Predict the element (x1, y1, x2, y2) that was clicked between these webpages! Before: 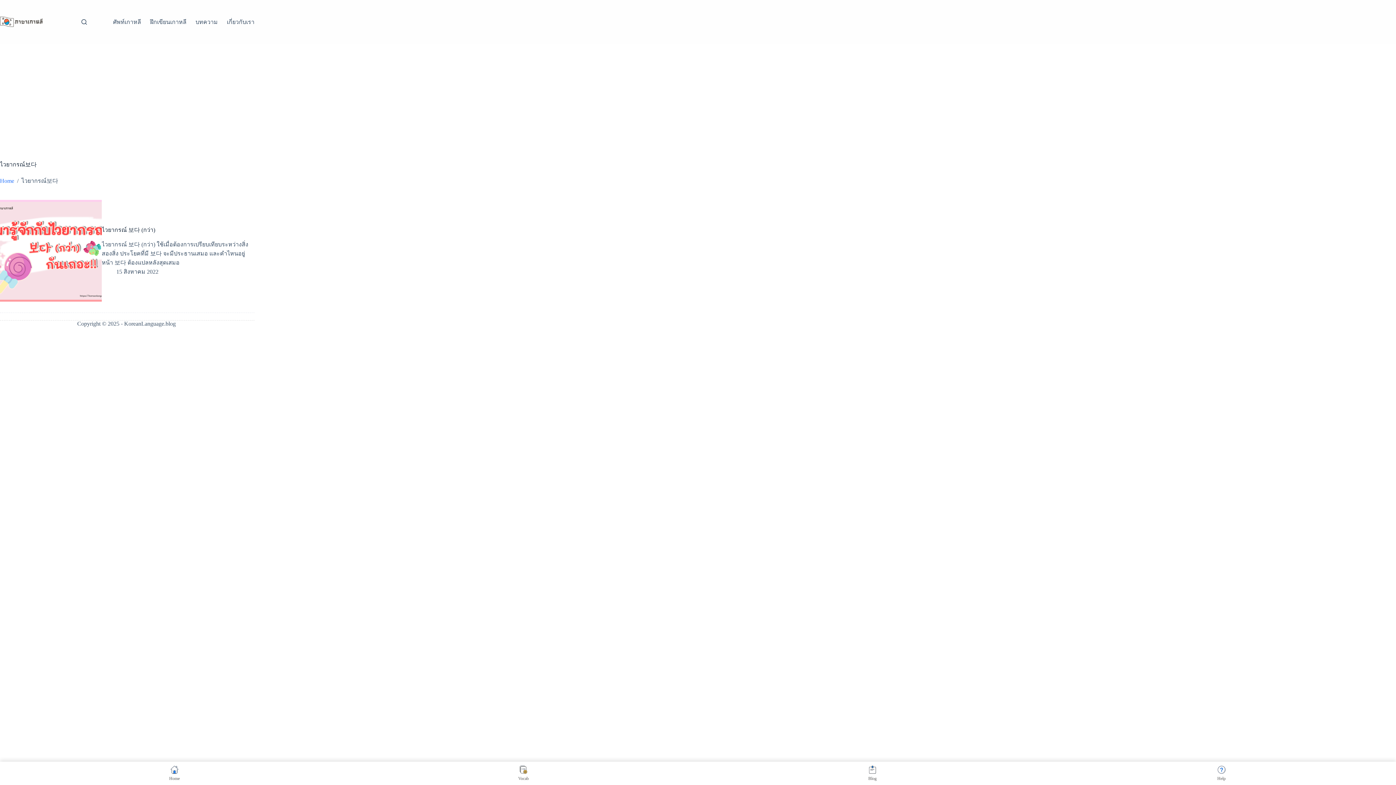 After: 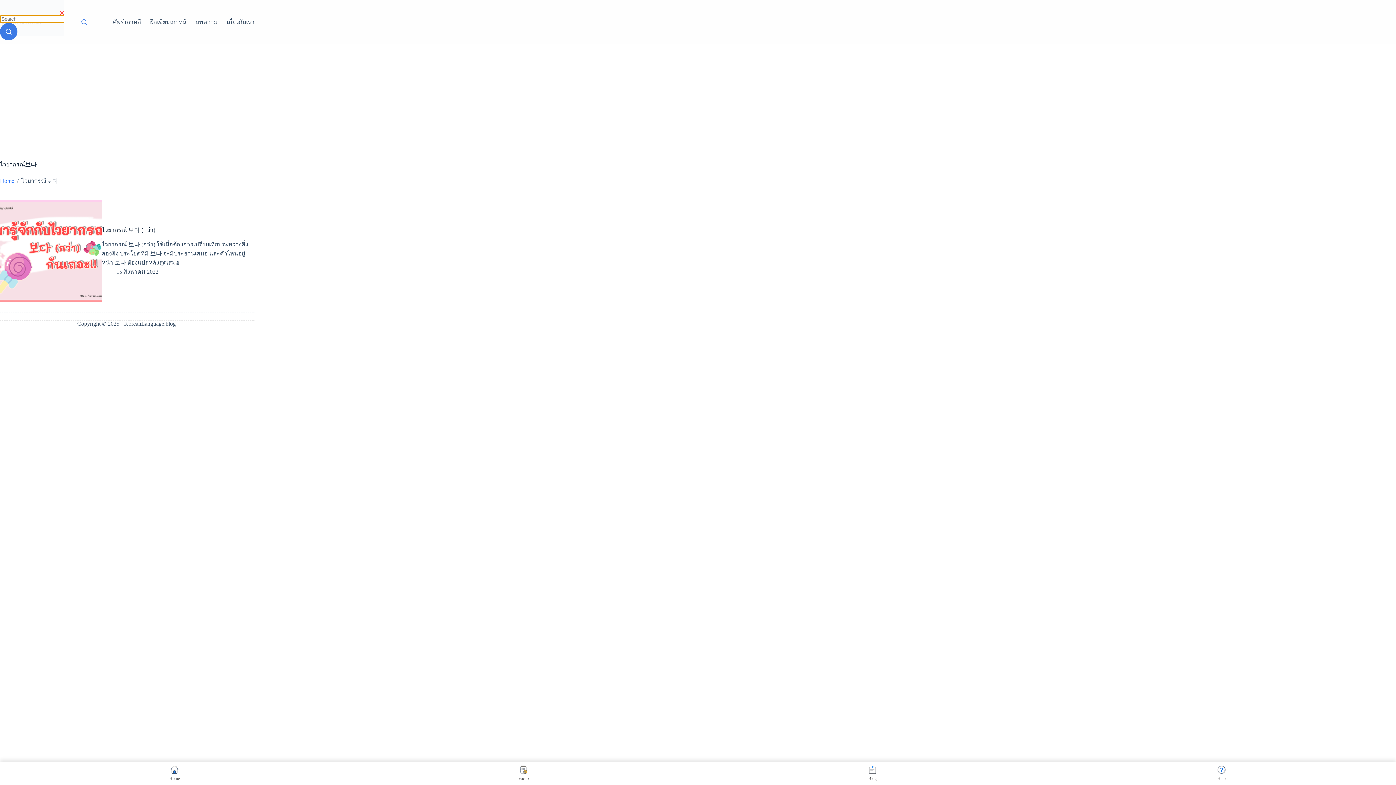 Action: bbox: (81, 19, 86, 24) label: Search